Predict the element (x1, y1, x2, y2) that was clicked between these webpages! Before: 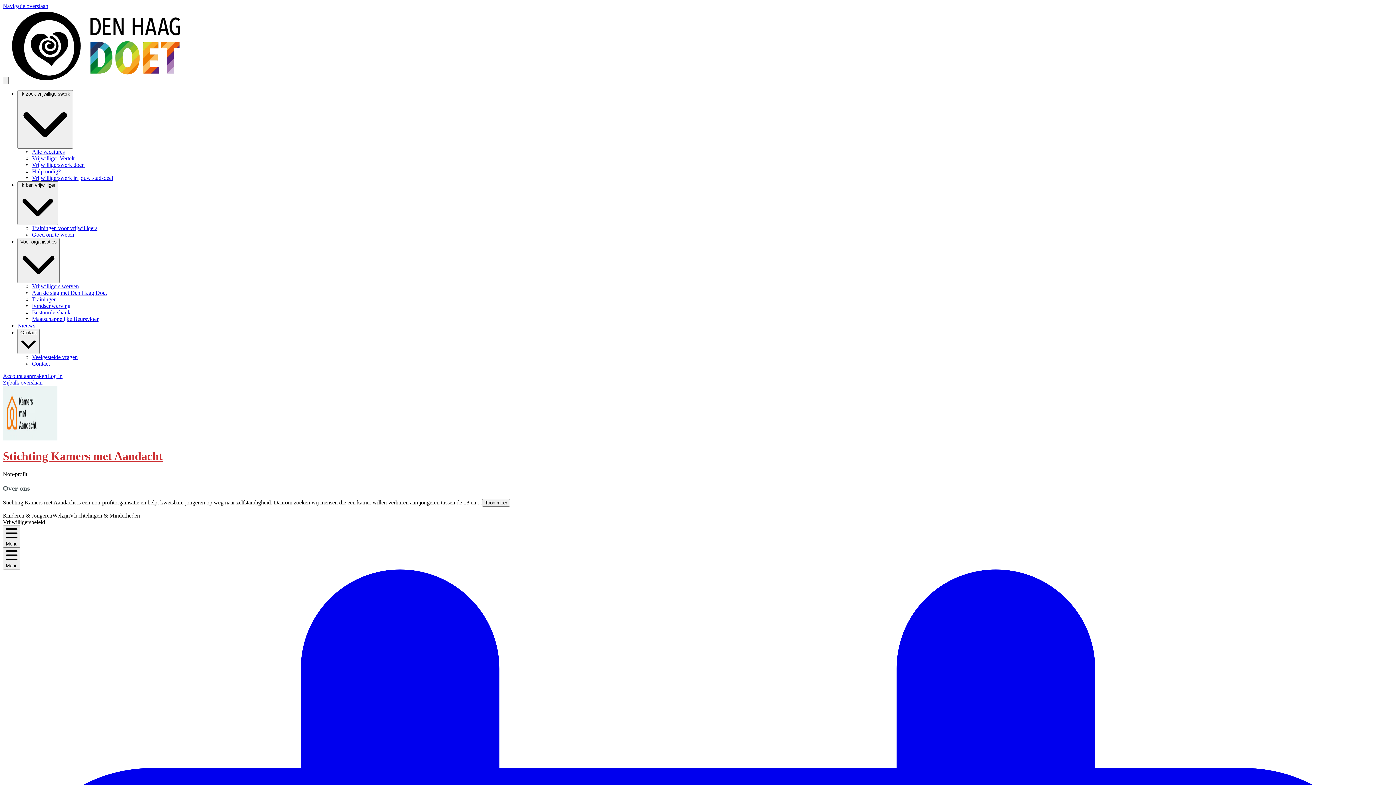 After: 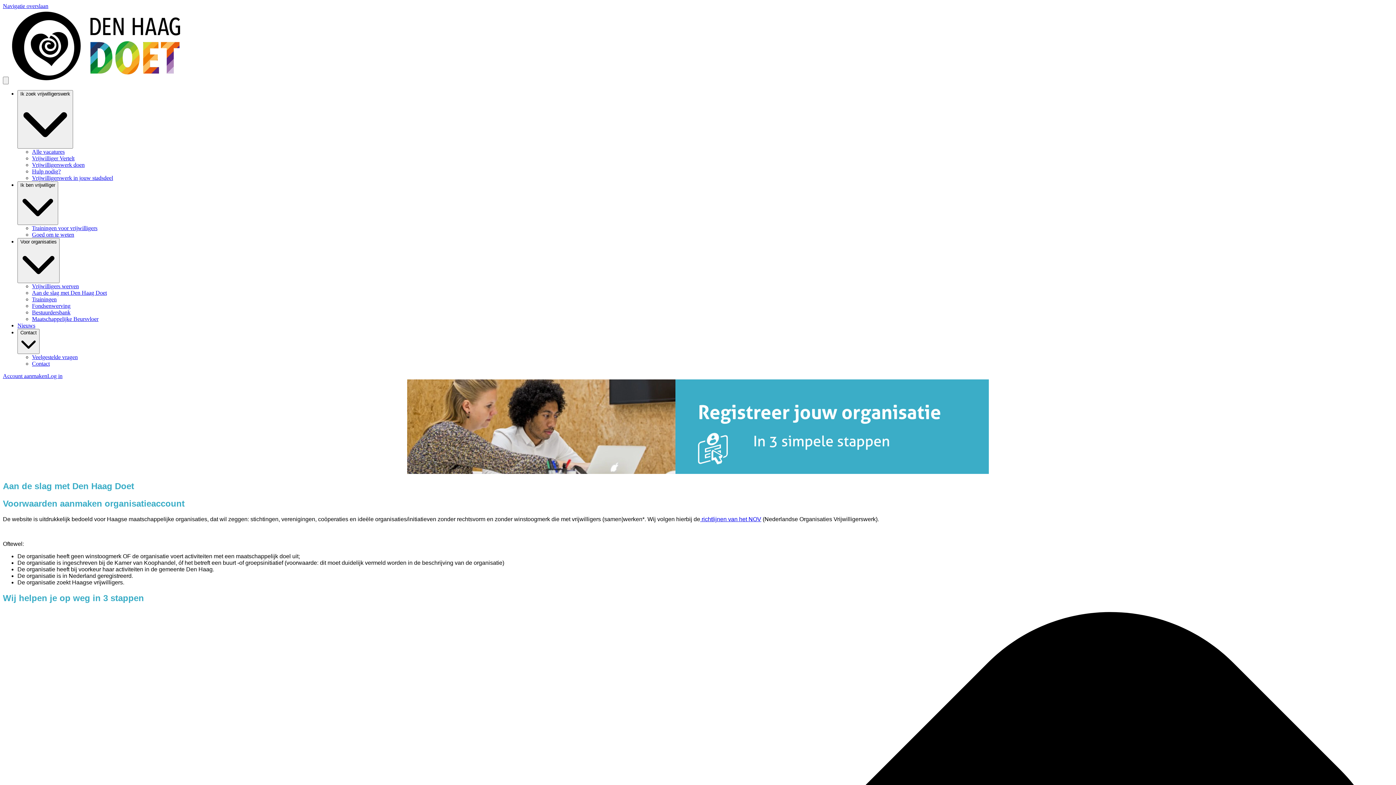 Action: label: Aan de slag met Den Haag Doet bbox: (32, 289, 106, 296)